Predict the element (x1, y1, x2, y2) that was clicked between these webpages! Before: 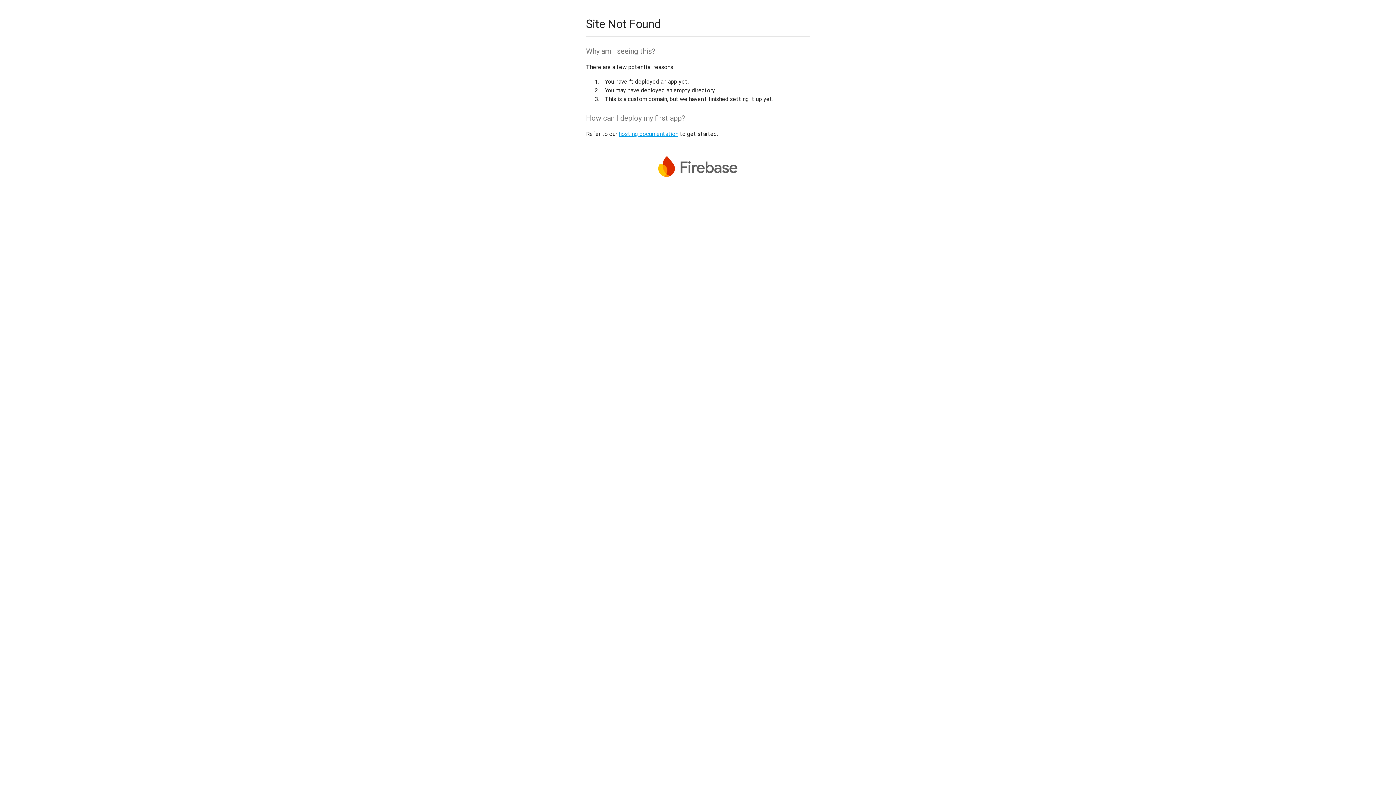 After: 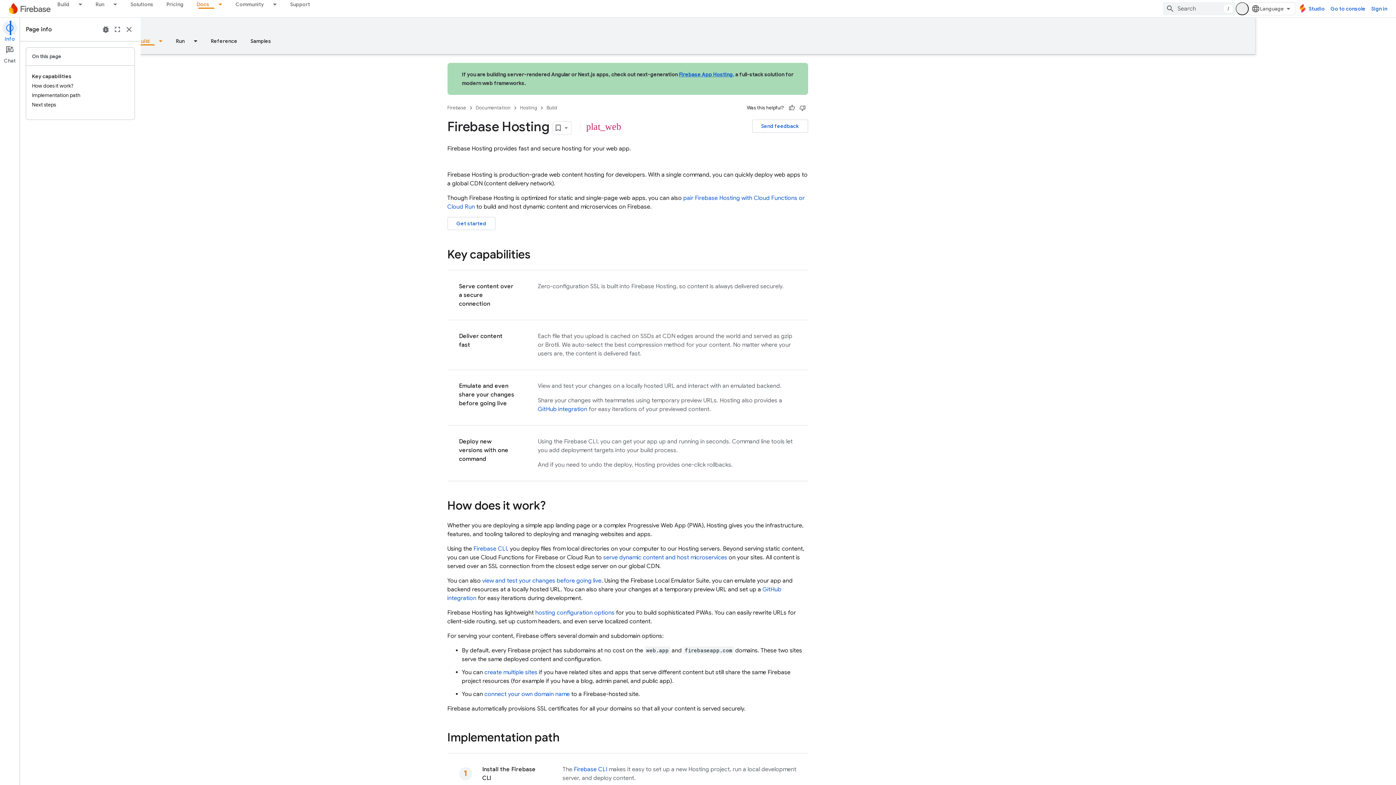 Action: bbox: (618, 130, 678, 137) label: hosting documentation